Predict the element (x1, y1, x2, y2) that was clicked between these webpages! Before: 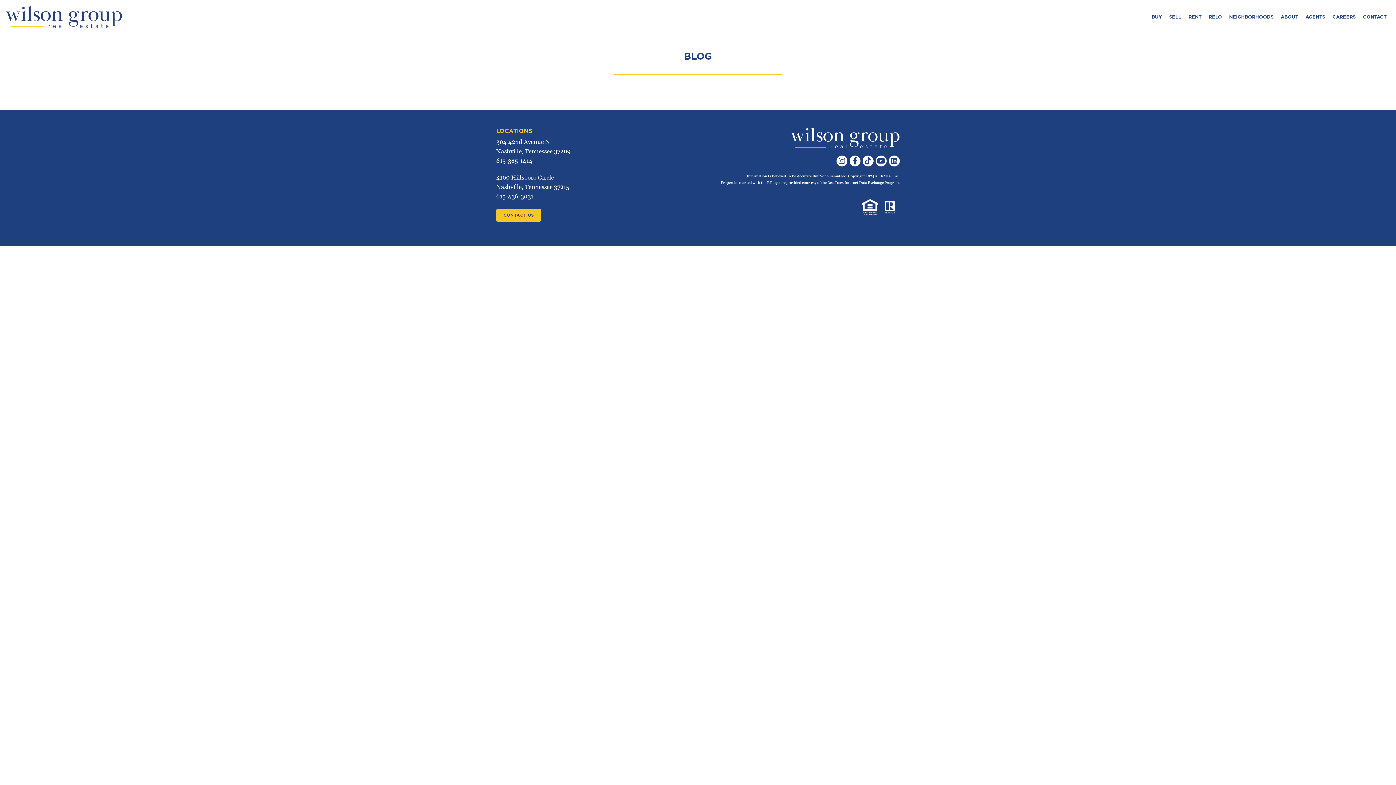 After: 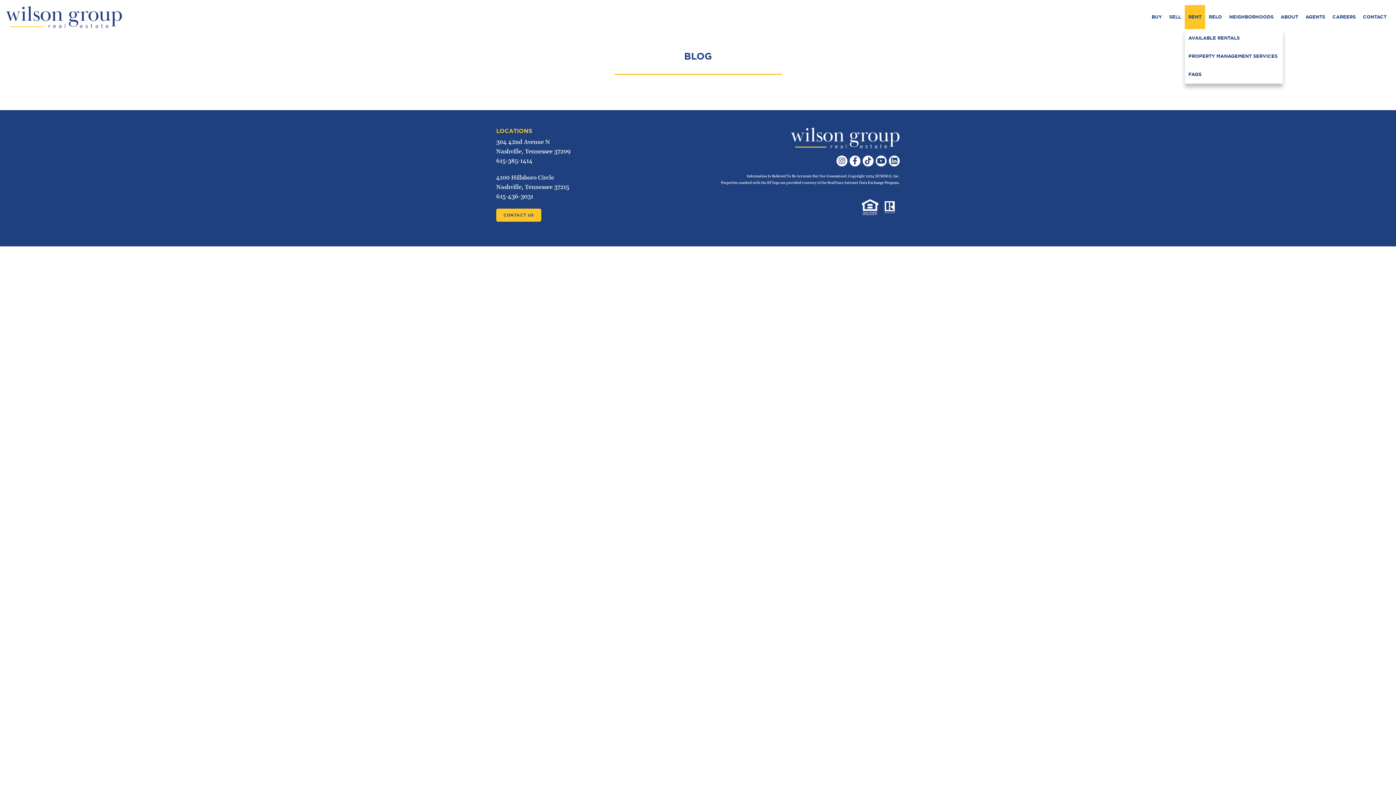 Action: bbox: (1185, 5, 1205, 29) label: RENT